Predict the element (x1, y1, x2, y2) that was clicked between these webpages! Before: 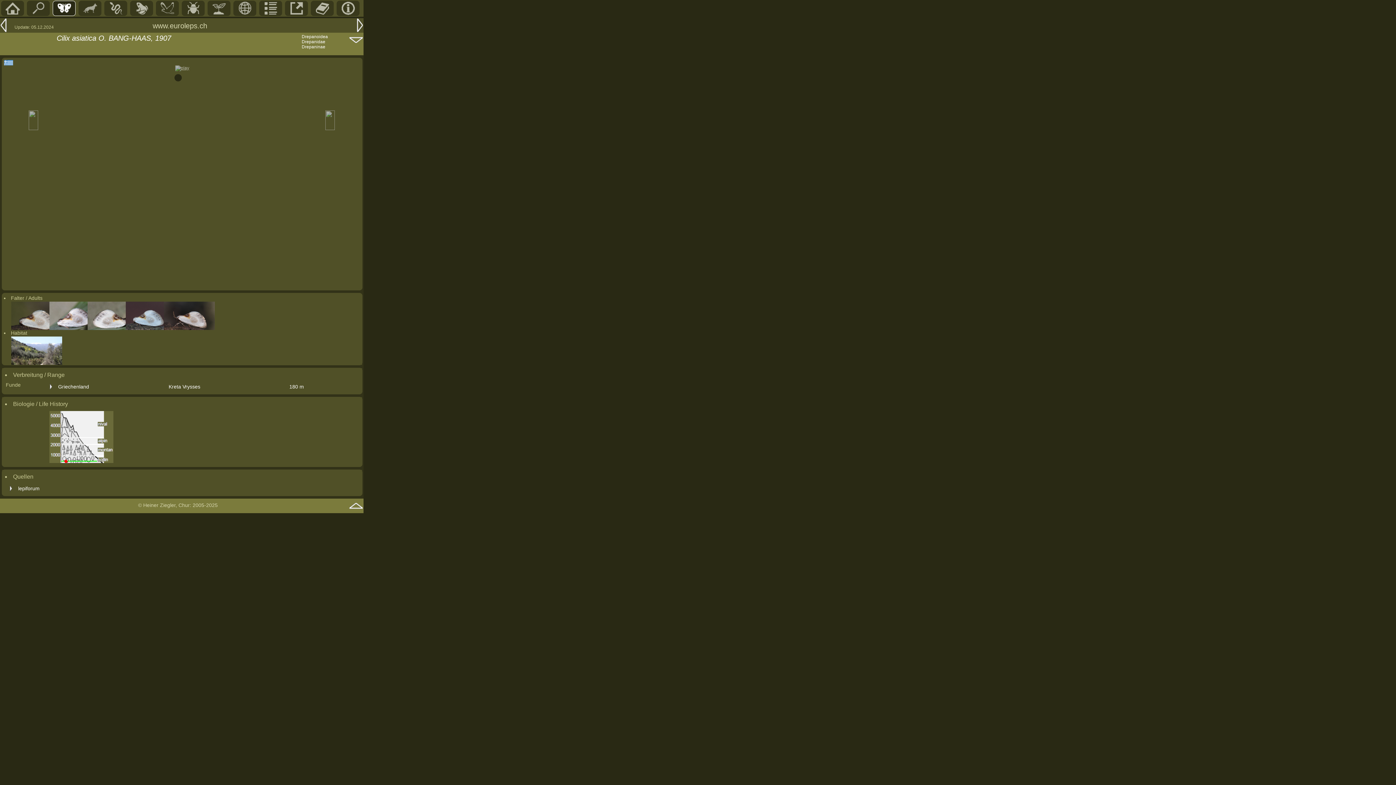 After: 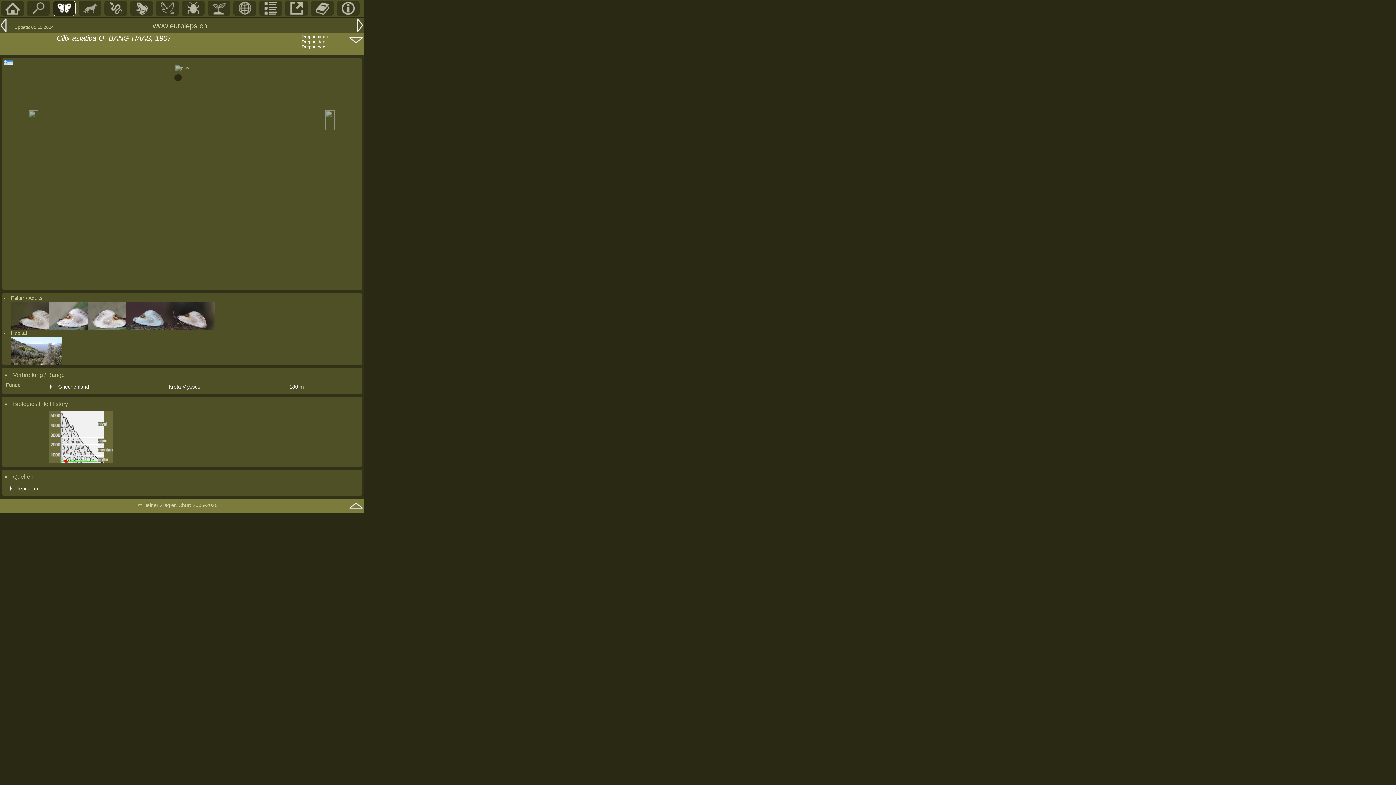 Action: bbox: (174, 77, 181, 82)